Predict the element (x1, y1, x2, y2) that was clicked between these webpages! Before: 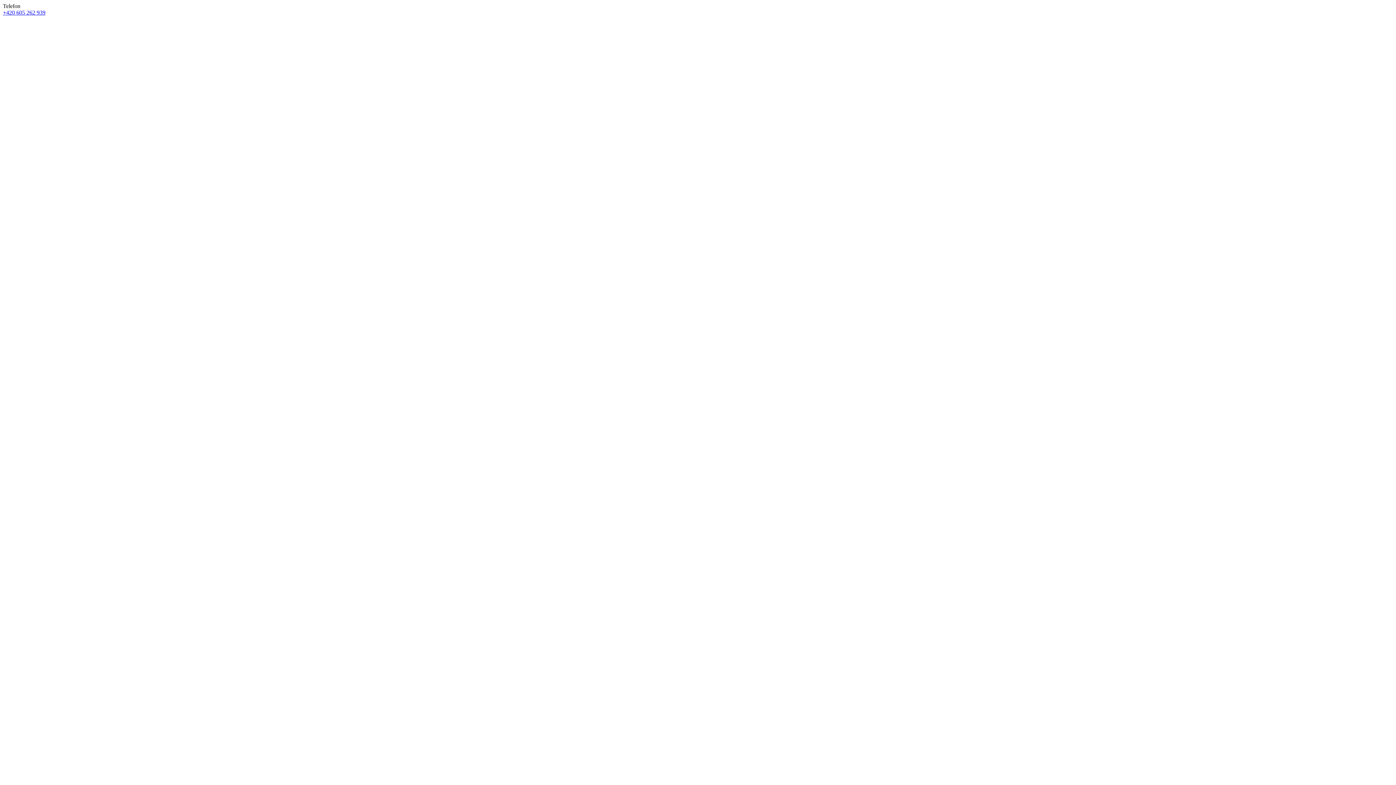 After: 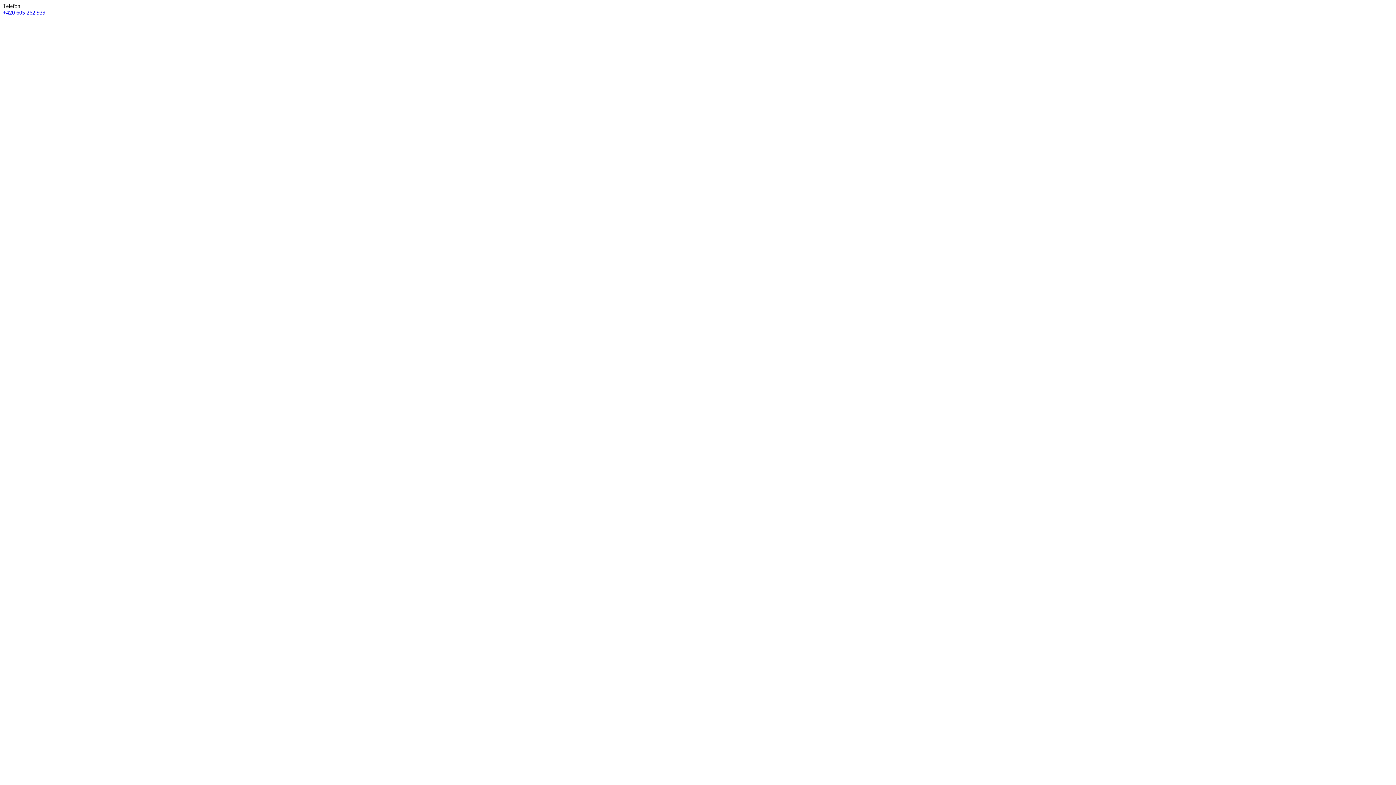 Action: label: +420 605 262 939 bbox: (2, 9, 45, 15)